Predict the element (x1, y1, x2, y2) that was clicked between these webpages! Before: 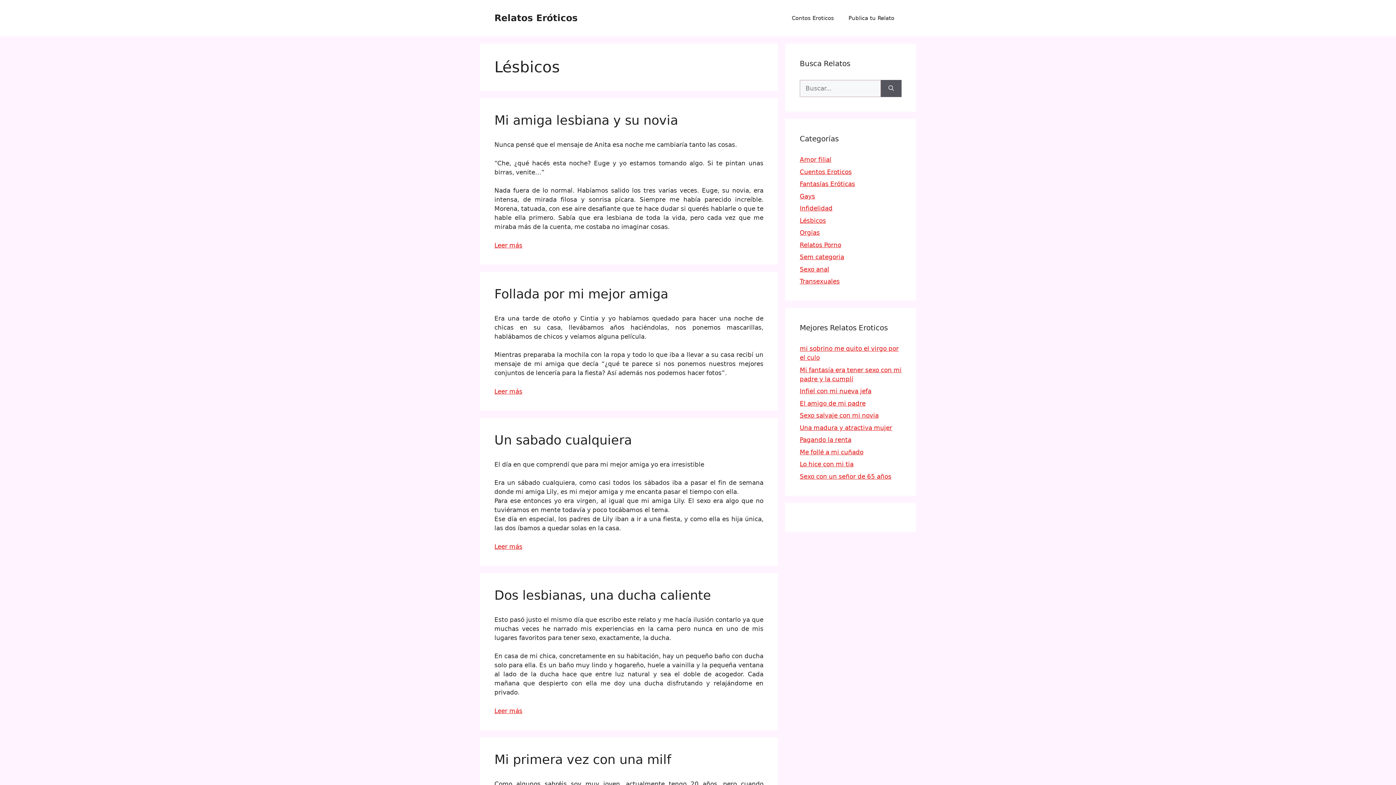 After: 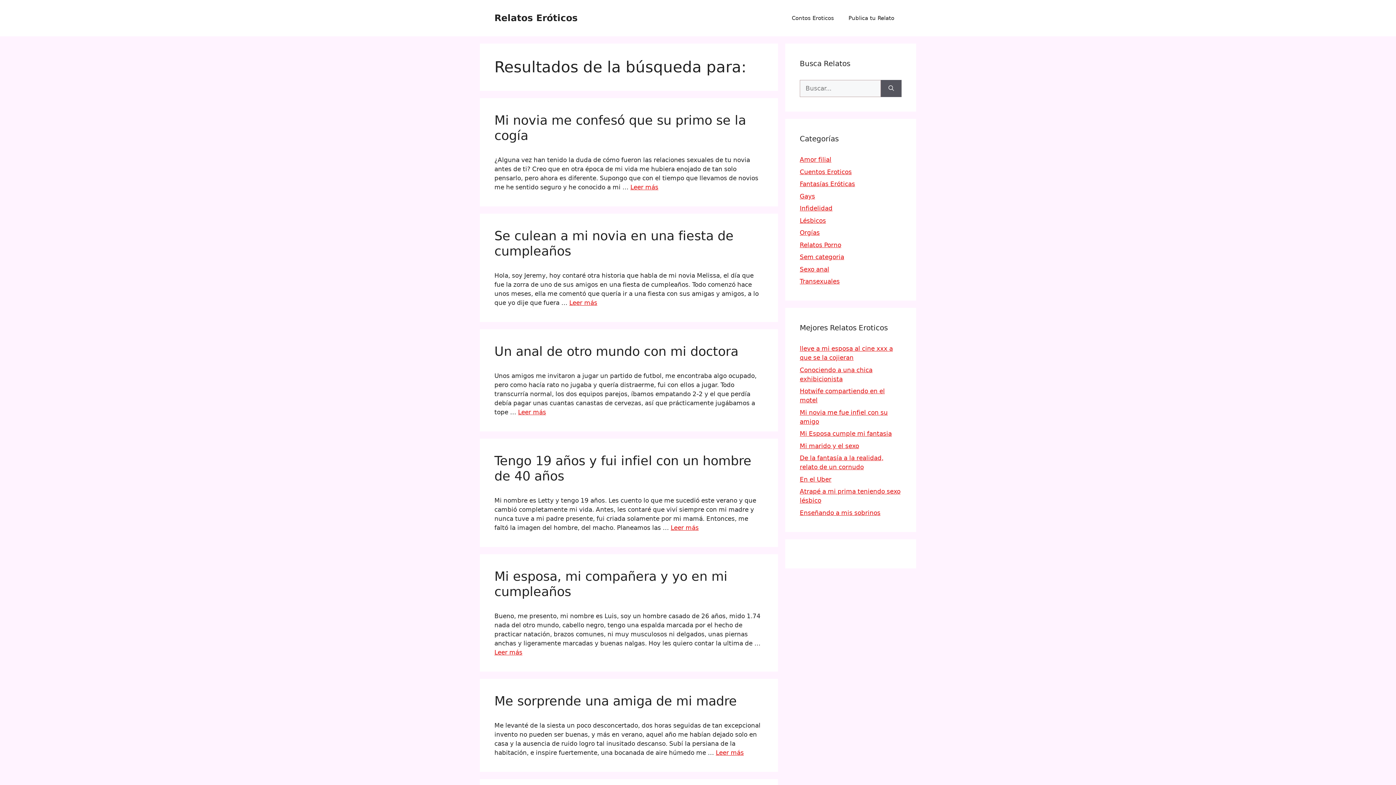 Action: bbox: (881, 80, 901, 97) label: Buscar